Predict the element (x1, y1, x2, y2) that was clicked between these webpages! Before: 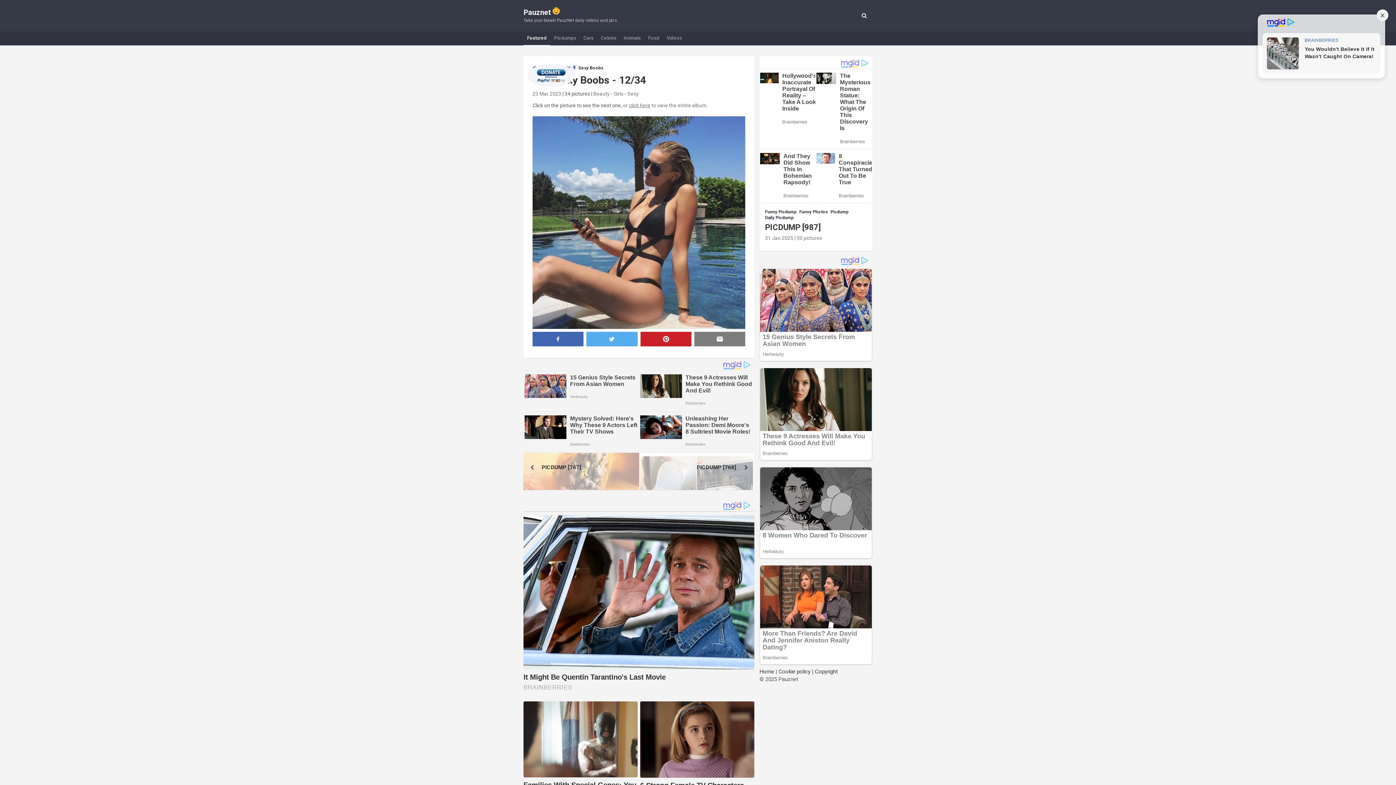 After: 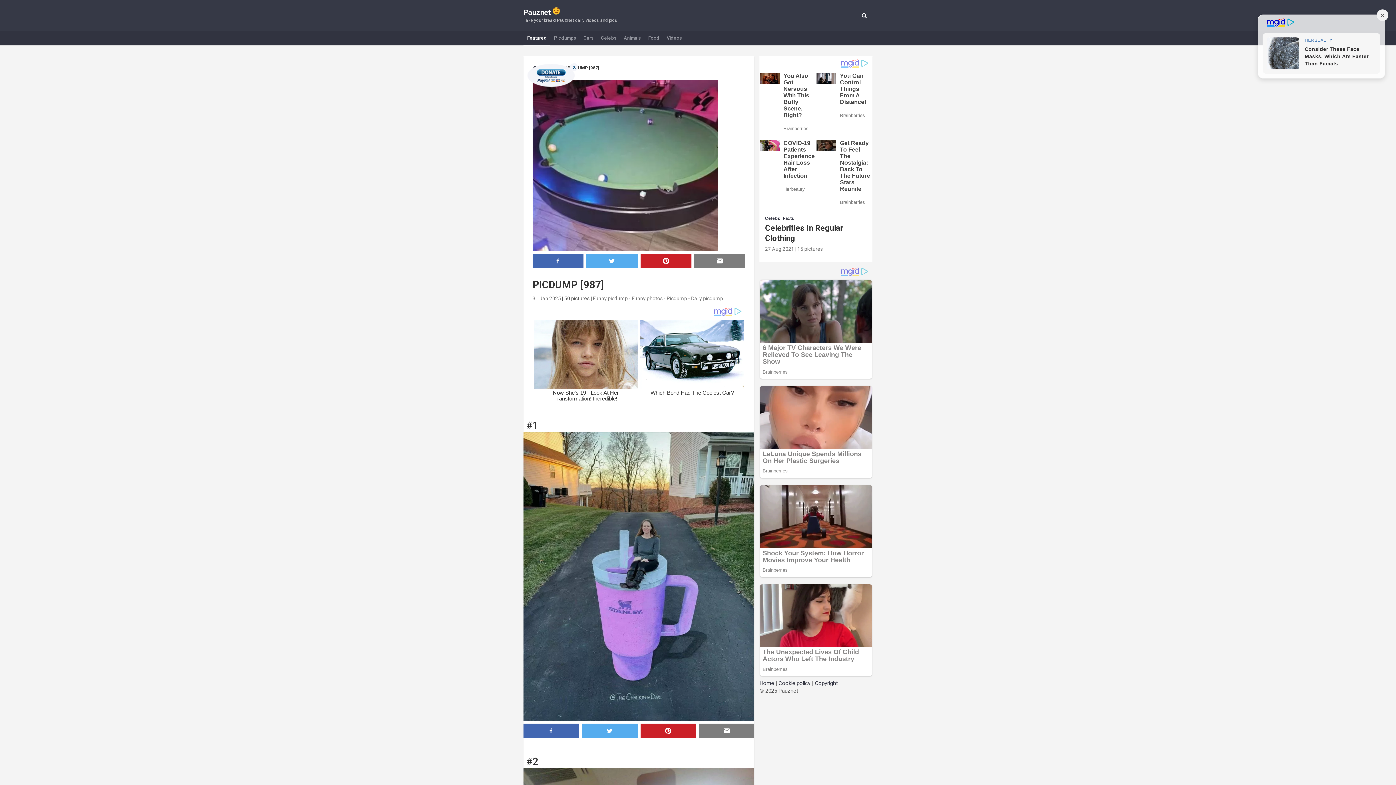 Action: bbox: (765, 287, 822, 293) label: 31 Jan 2025 | 50 pictures